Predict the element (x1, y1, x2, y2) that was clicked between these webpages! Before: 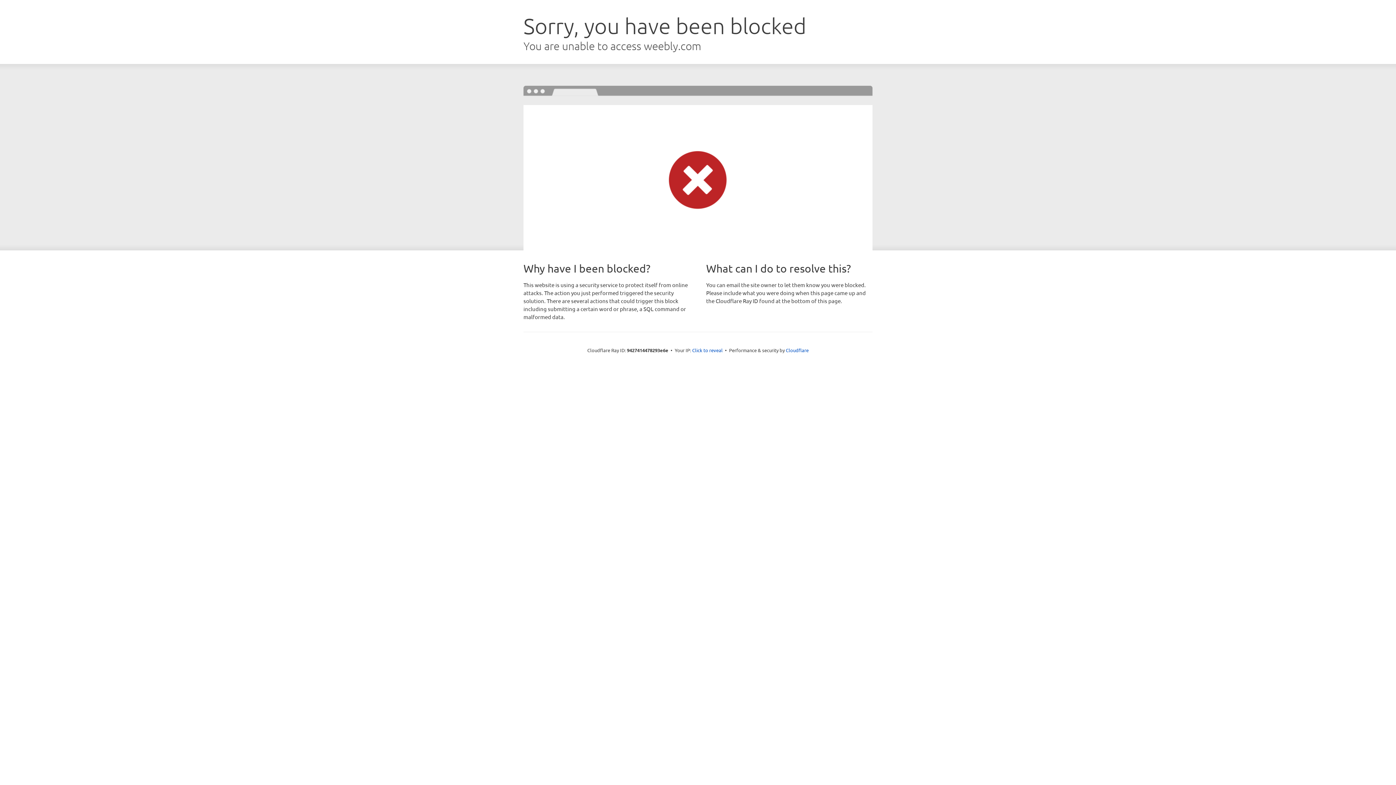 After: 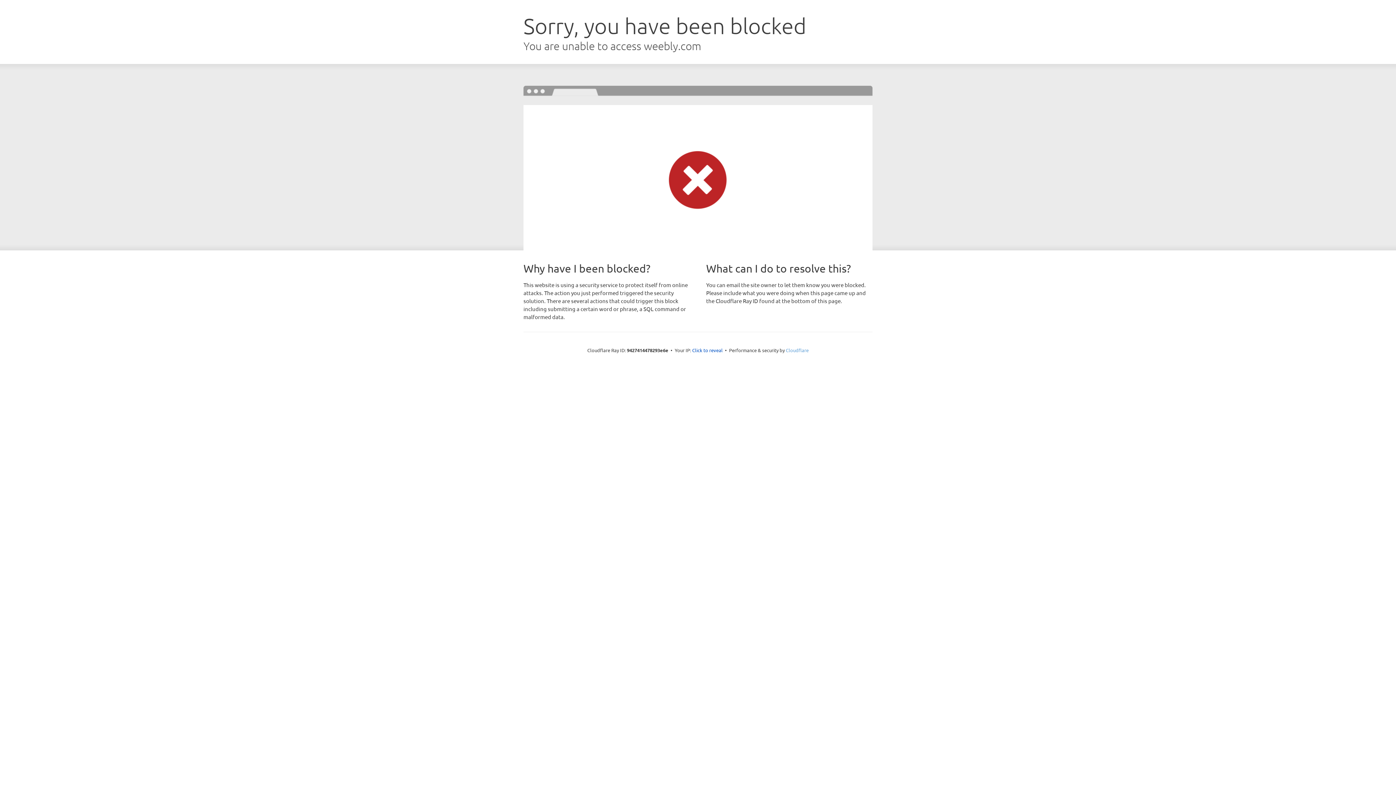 Action: label: Cloudflare bbox: (786, 347, 808, 353)